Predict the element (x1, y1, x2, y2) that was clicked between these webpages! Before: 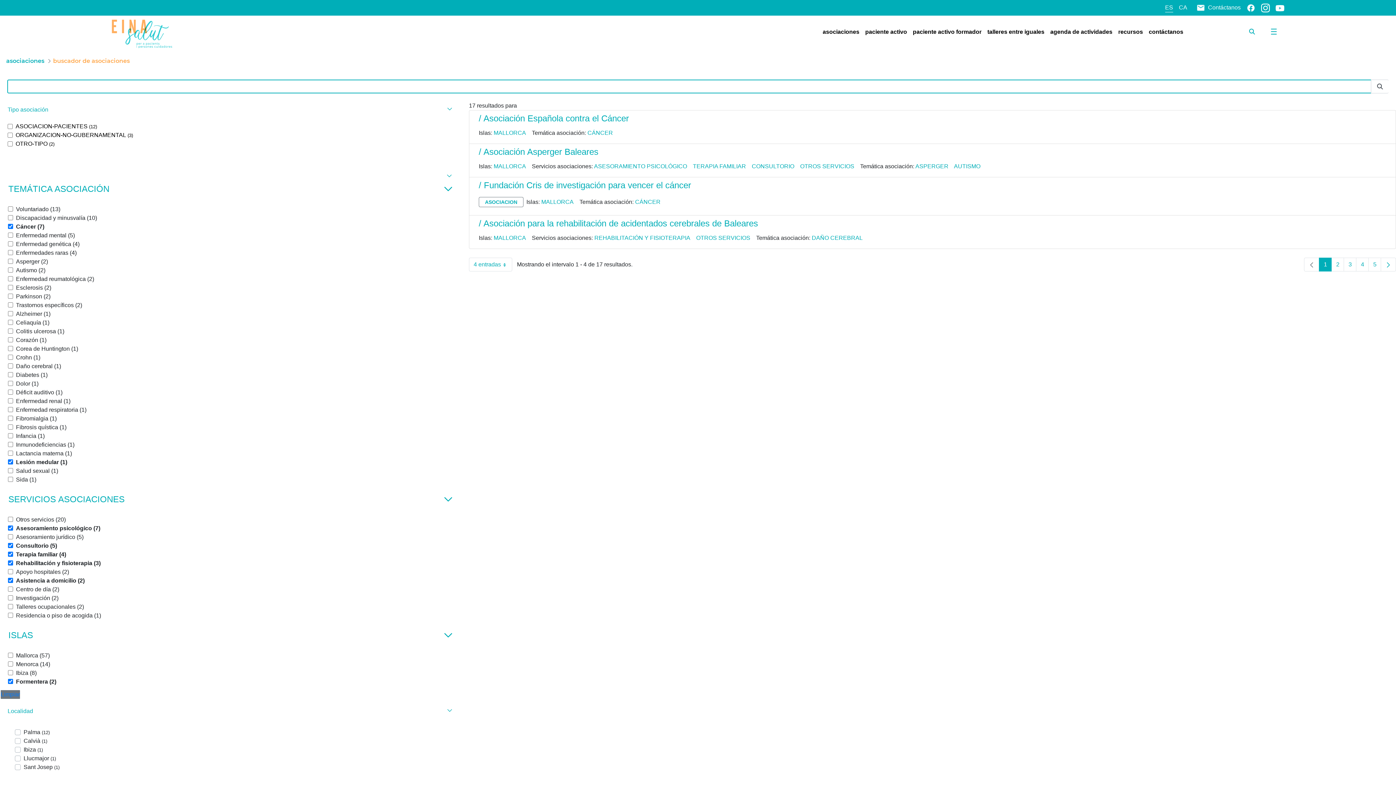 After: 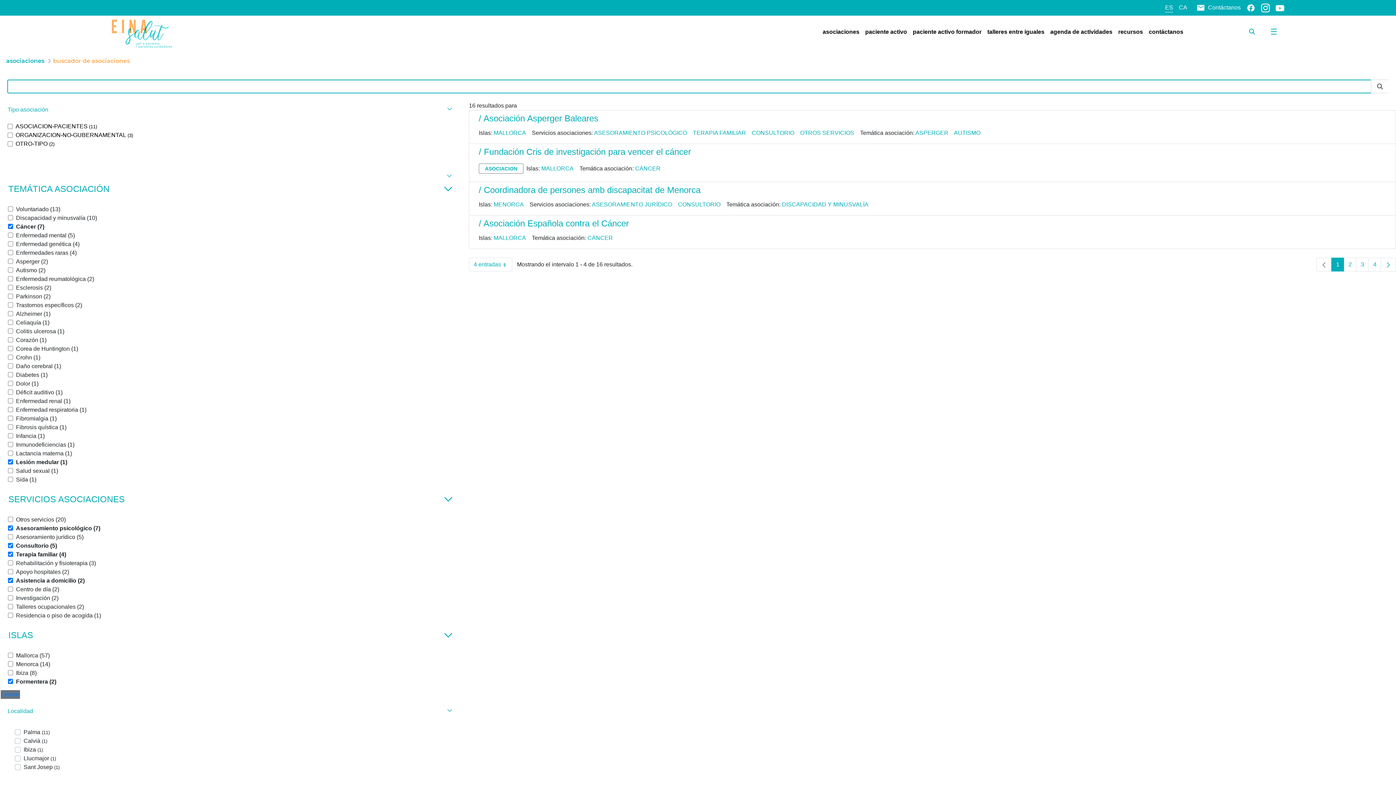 Action: bbox: (8, 560, 100, 566) label: Rehabilitación y fisioterapia (3)